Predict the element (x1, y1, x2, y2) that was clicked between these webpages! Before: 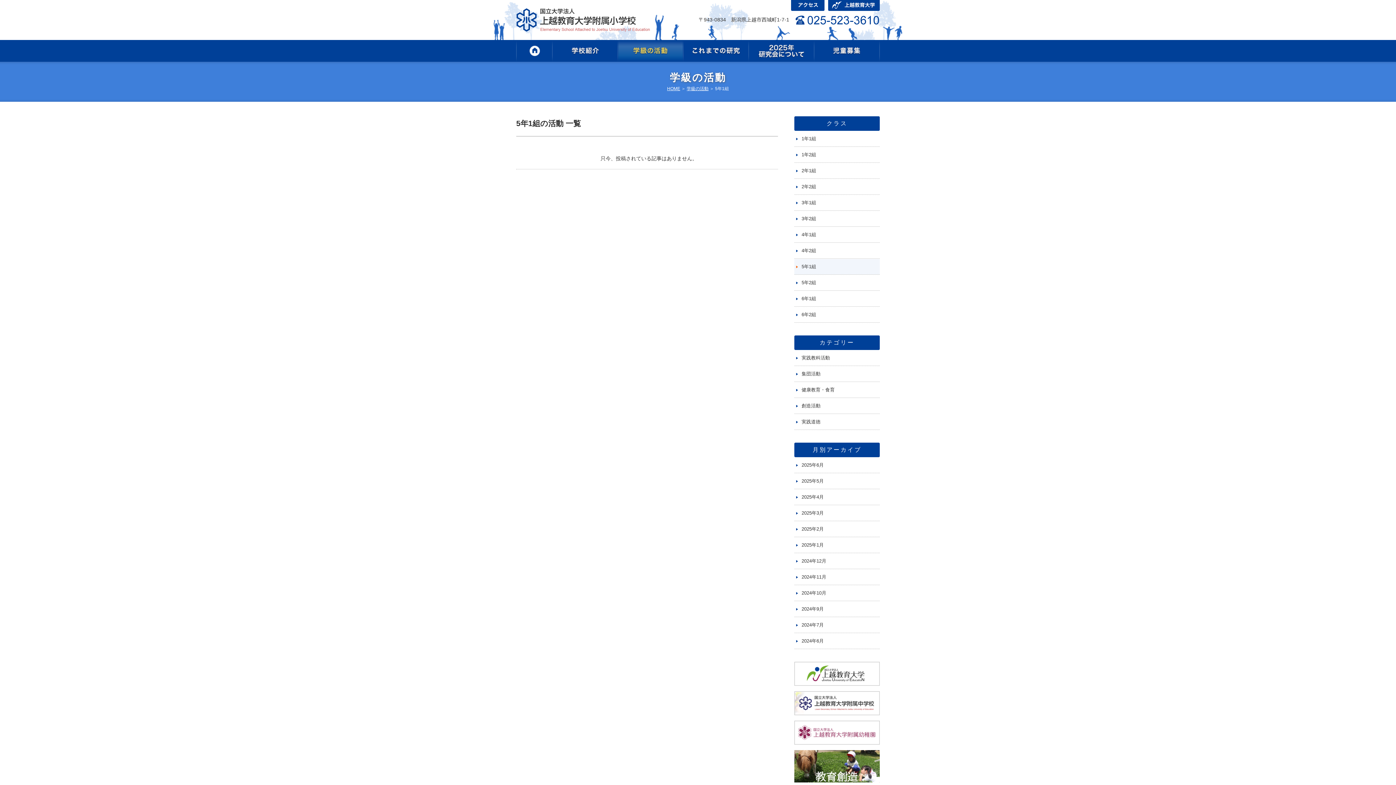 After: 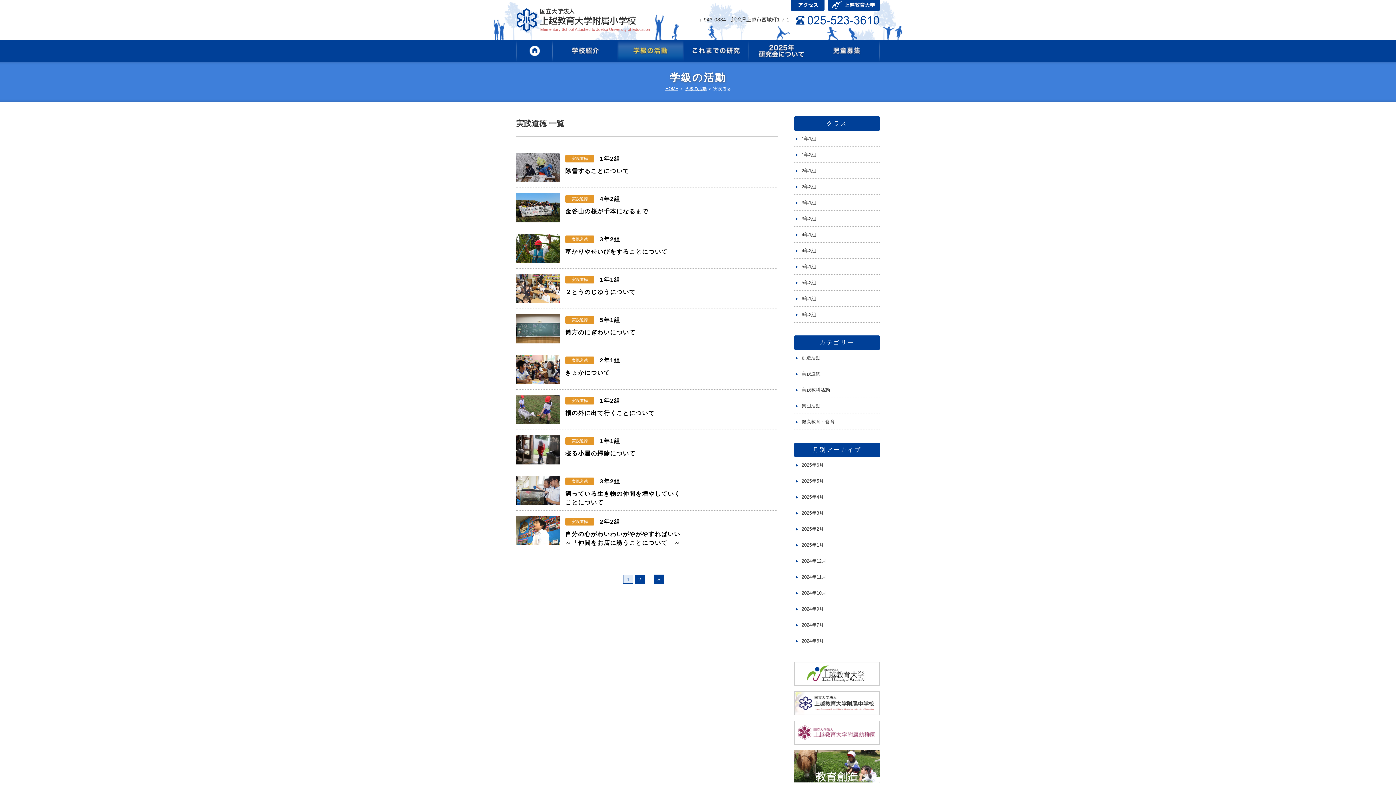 Action: bbox: (794, 414, 880, 429) label: 実践道徳